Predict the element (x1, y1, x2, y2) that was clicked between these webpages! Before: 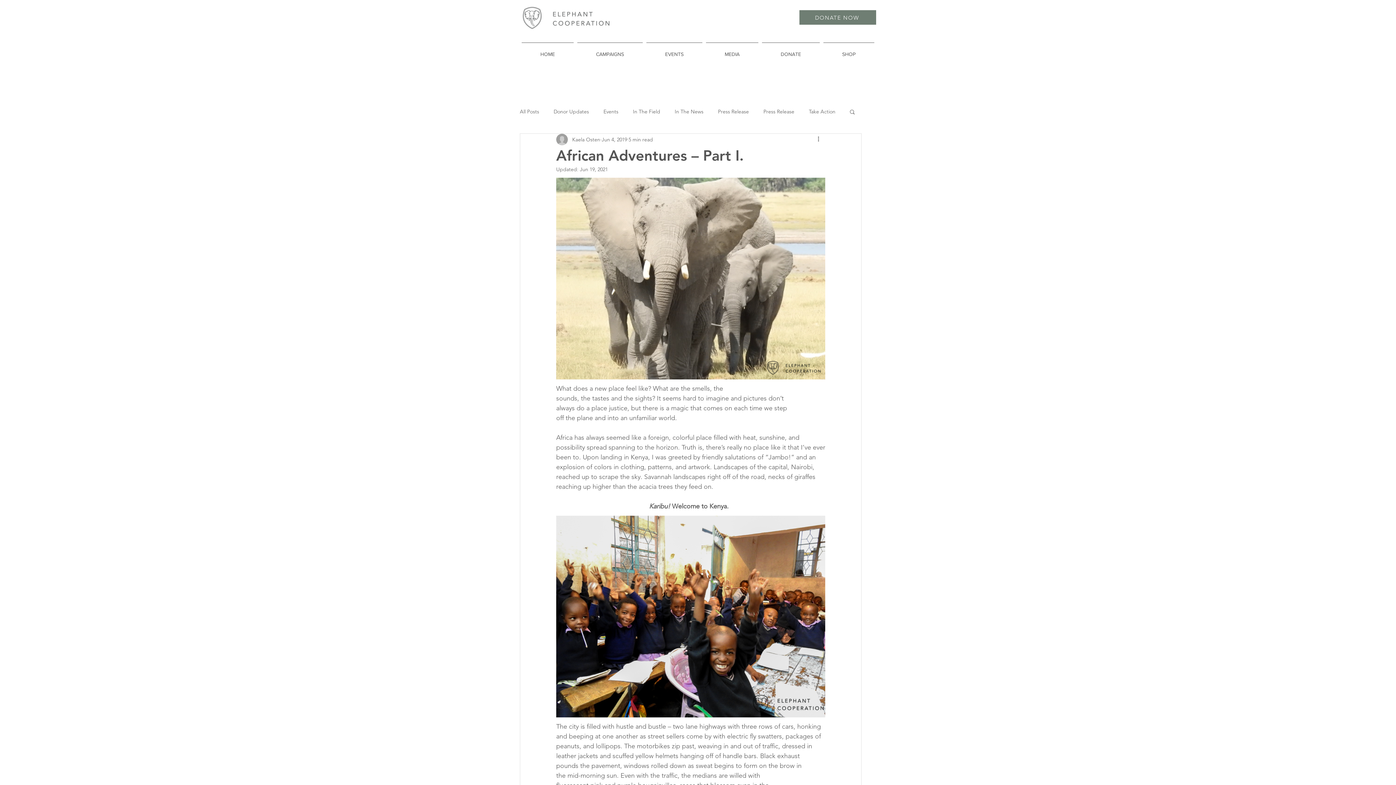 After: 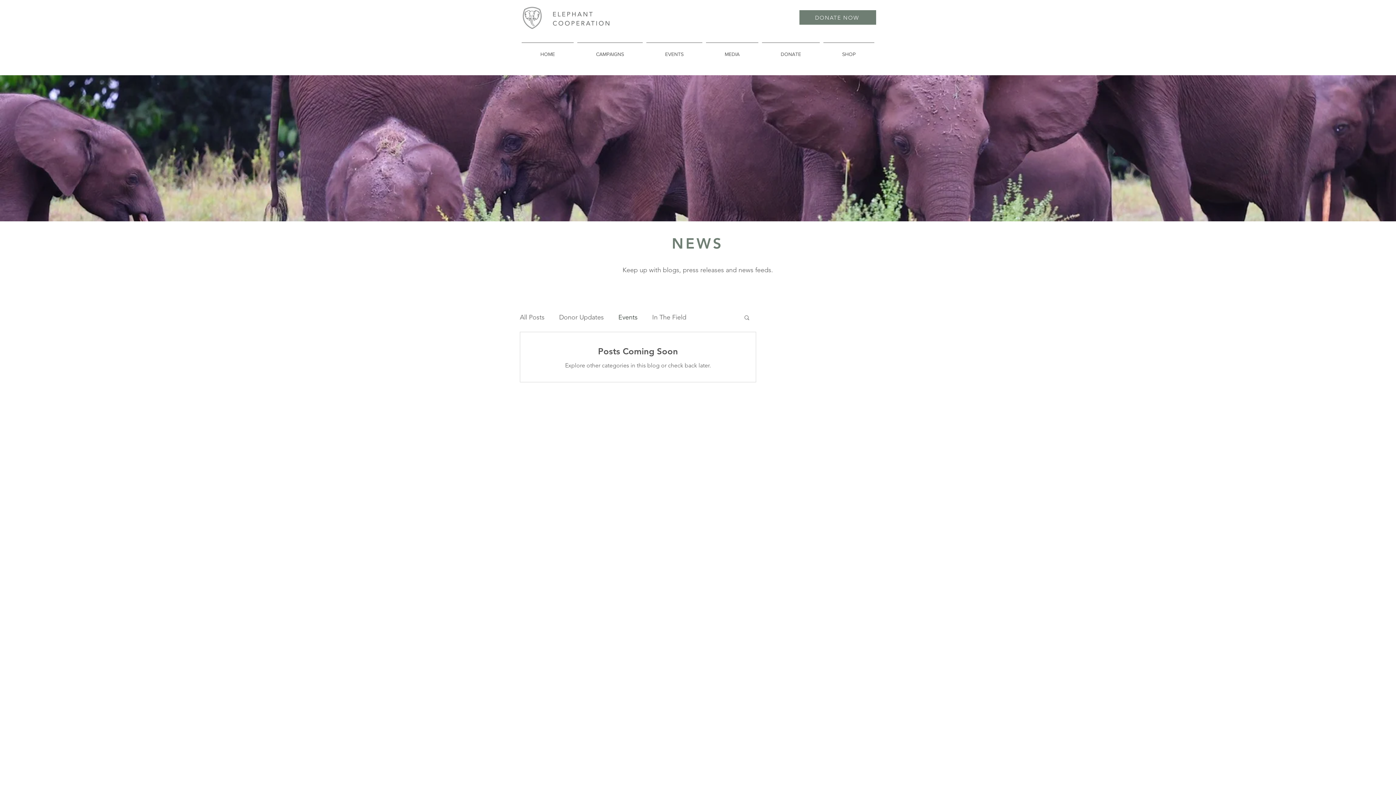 Action: label: Events bbox: (603, 108, 618, 115)